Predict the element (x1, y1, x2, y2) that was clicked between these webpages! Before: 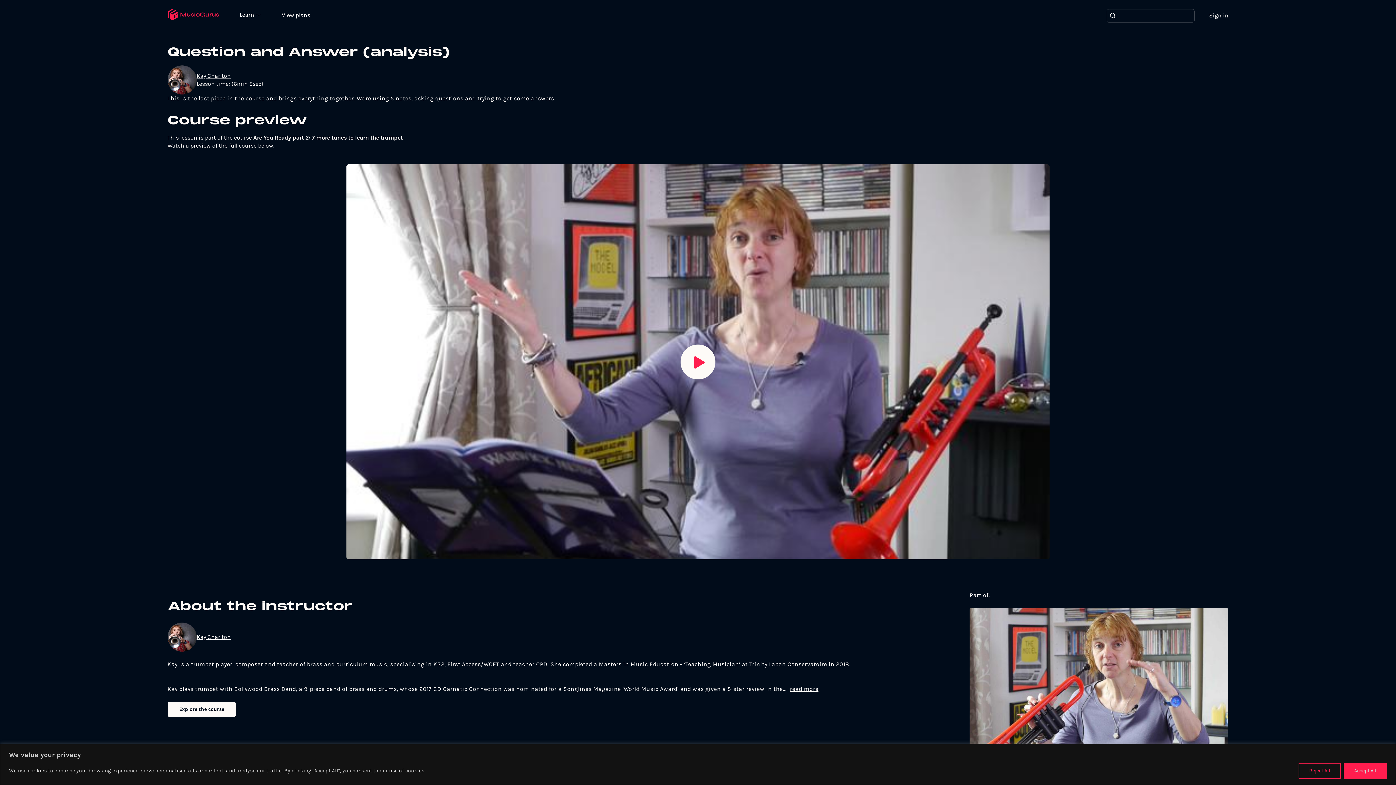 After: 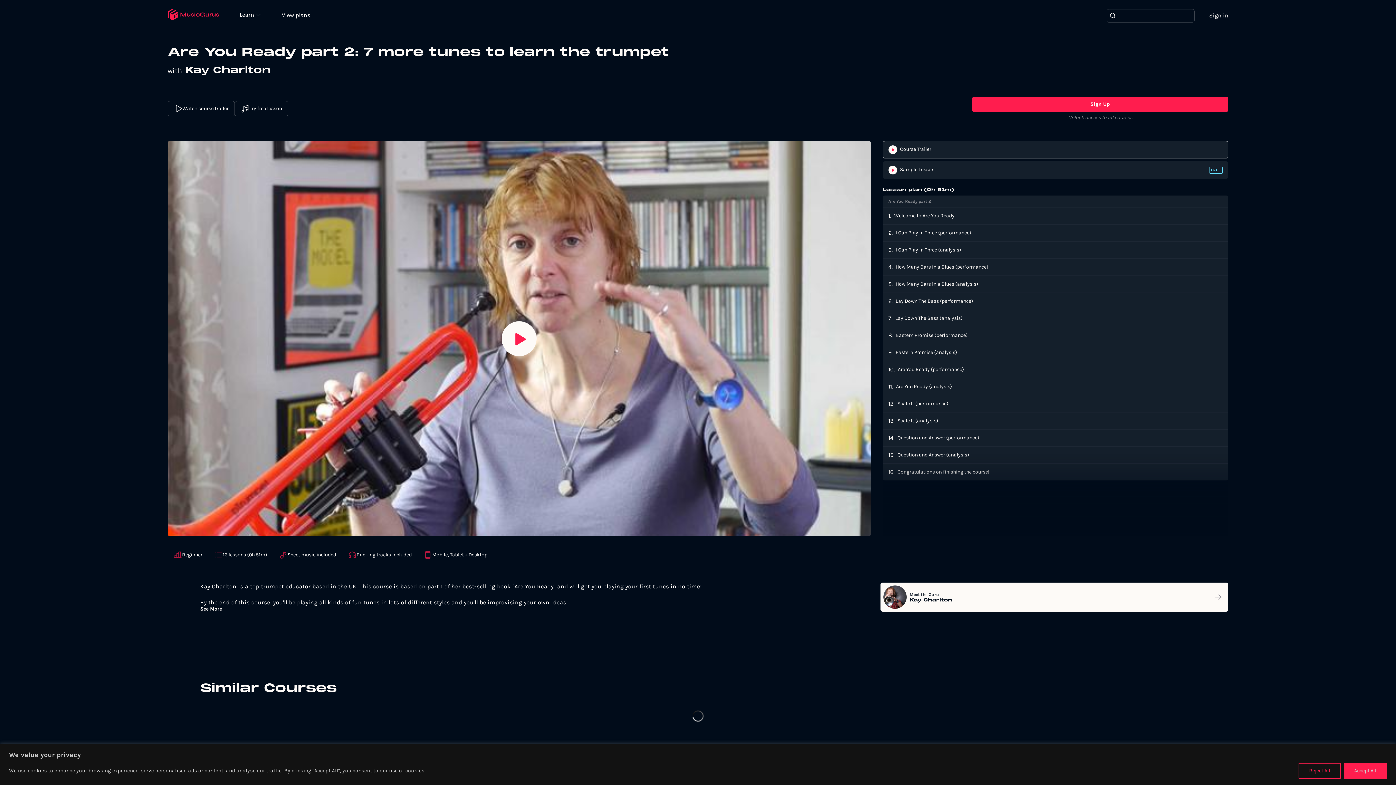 Action: bbox: (253, 134, 402, 141) label: Are You Ready part 2: 7 more tunes to learn the trumpet